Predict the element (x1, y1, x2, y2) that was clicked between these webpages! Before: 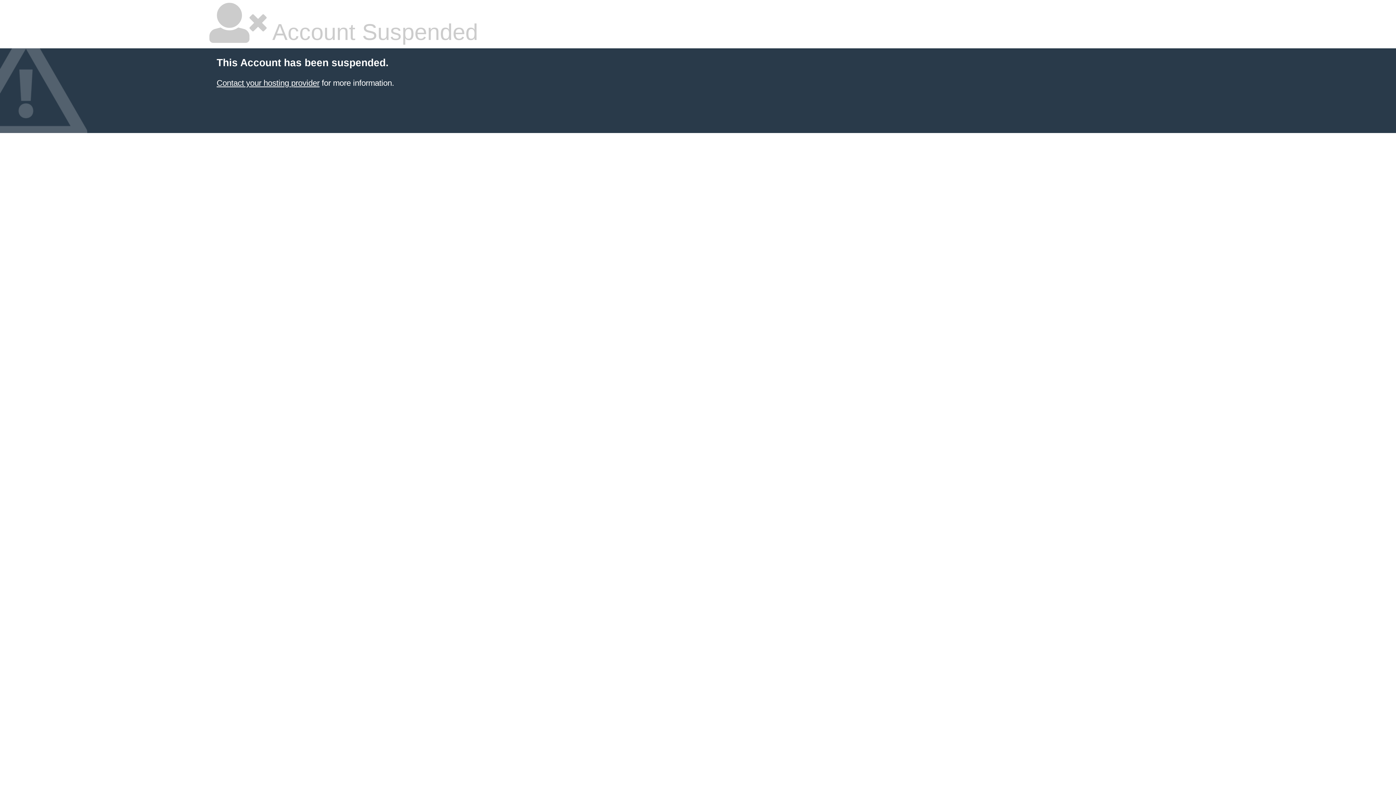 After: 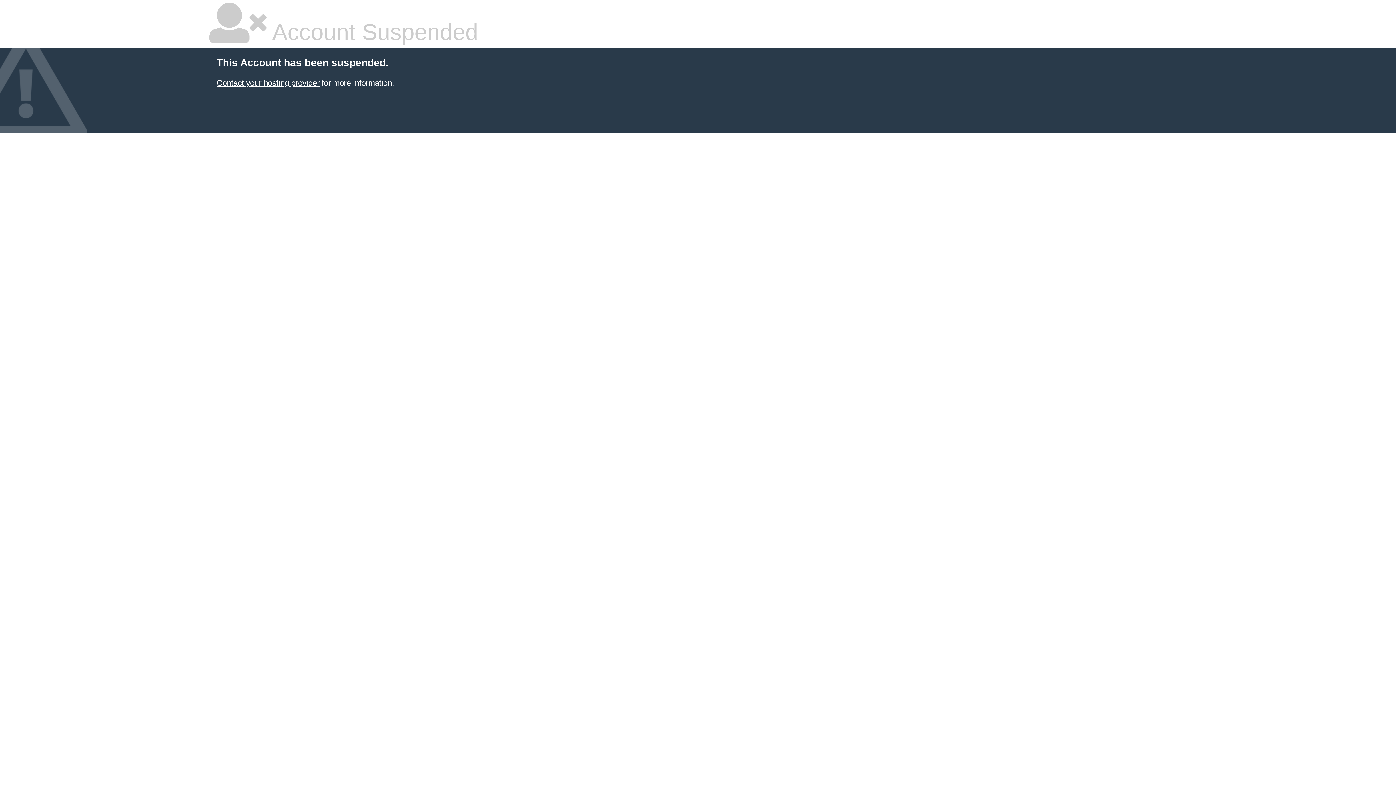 Action: label: Contact your hosting provider bbox: (216, 78, 319, 87)